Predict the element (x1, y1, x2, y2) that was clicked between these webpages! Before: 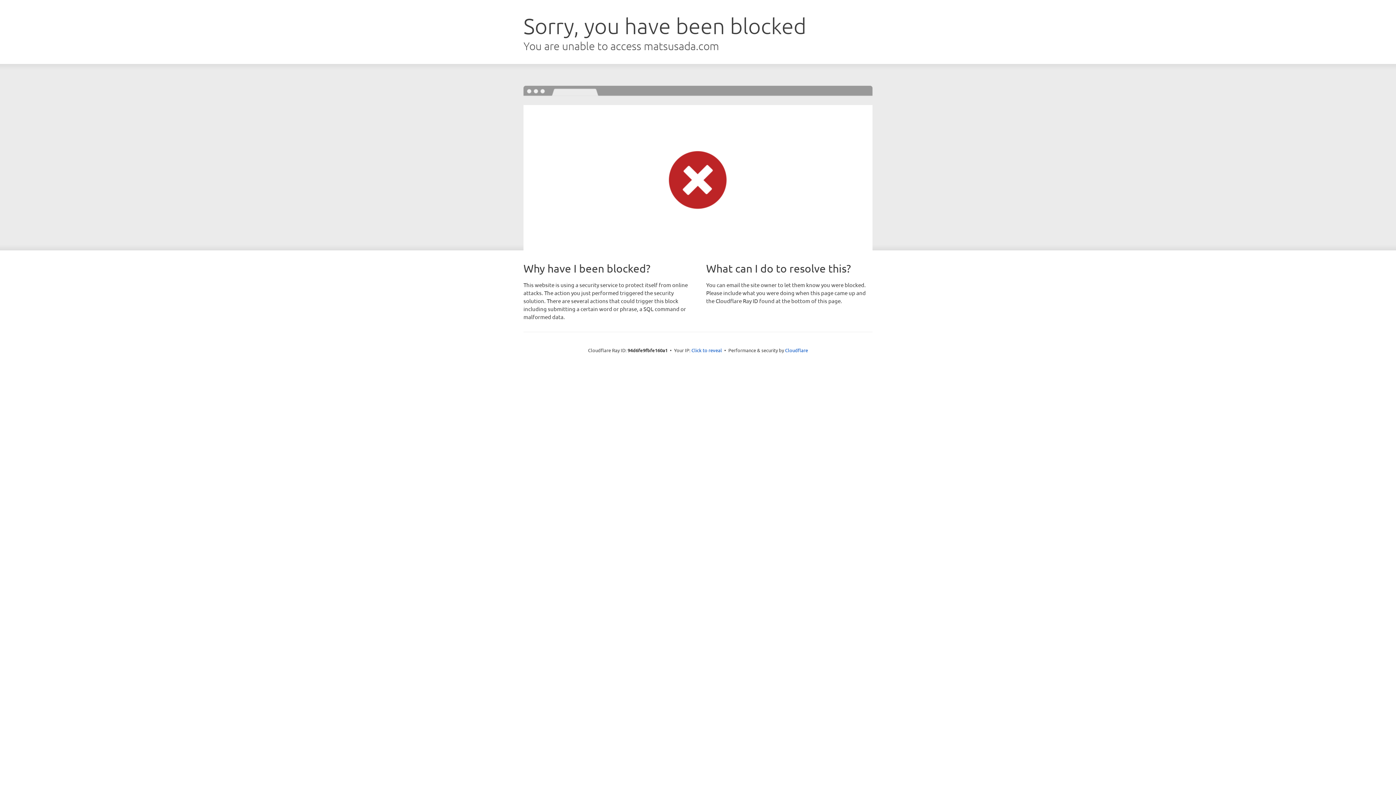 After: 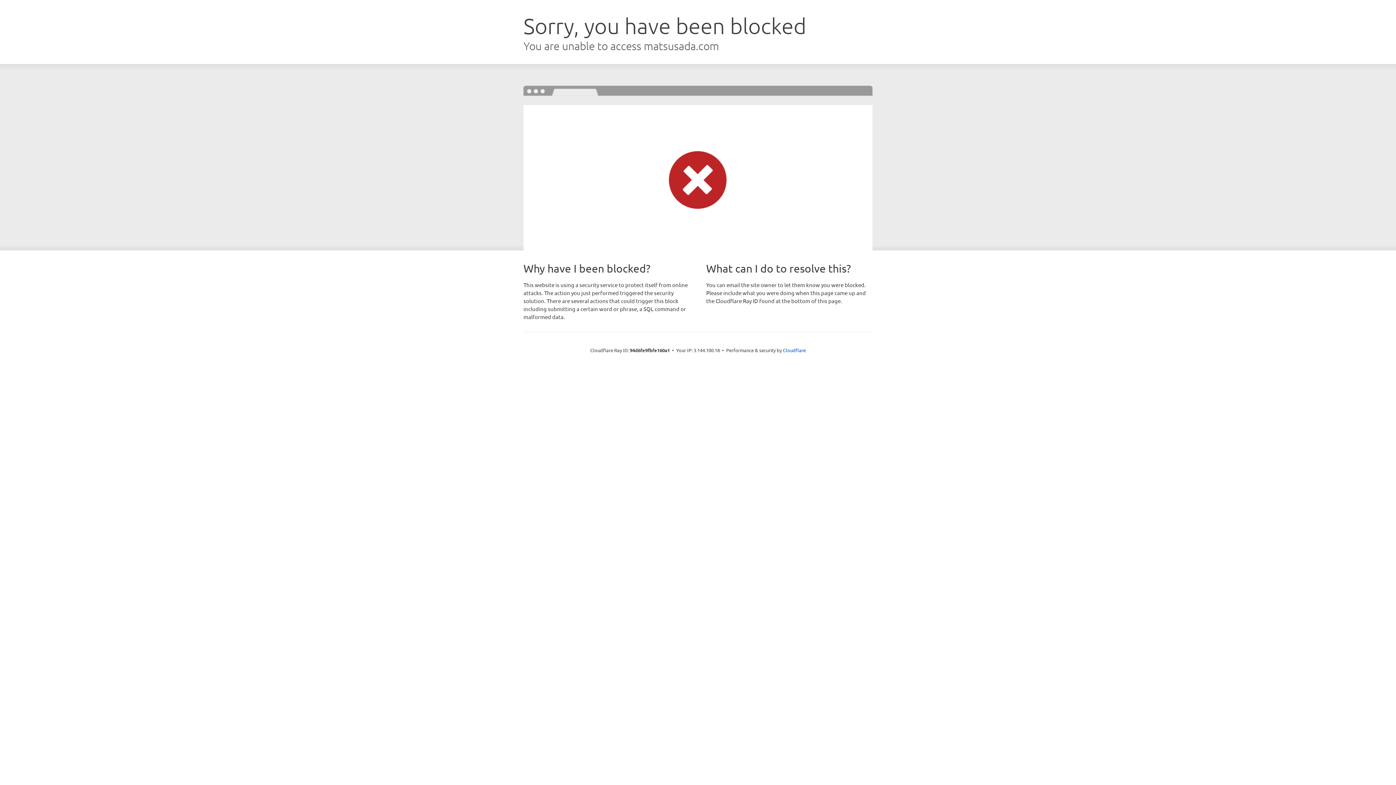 Action: label: Click to reveal bbox: (691, 346, 722, 353)